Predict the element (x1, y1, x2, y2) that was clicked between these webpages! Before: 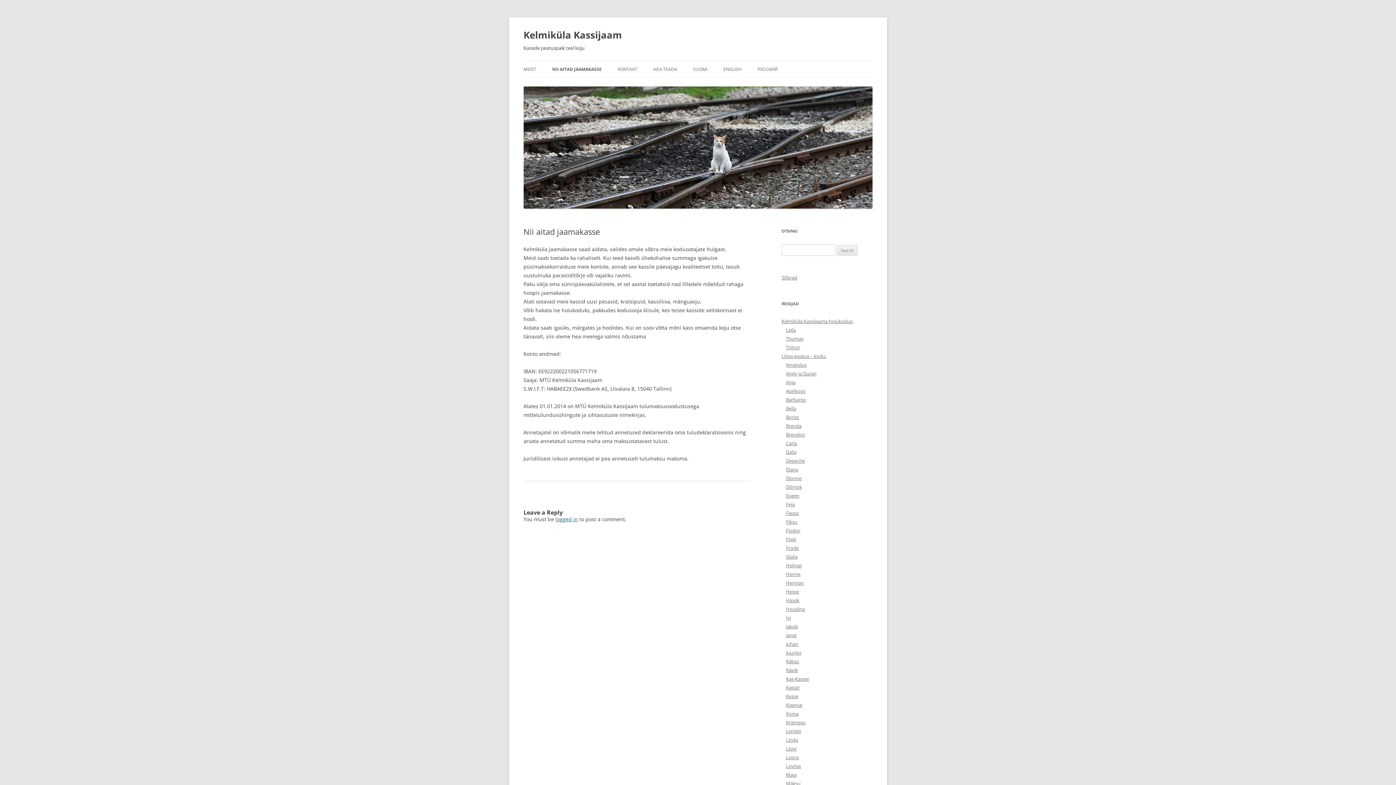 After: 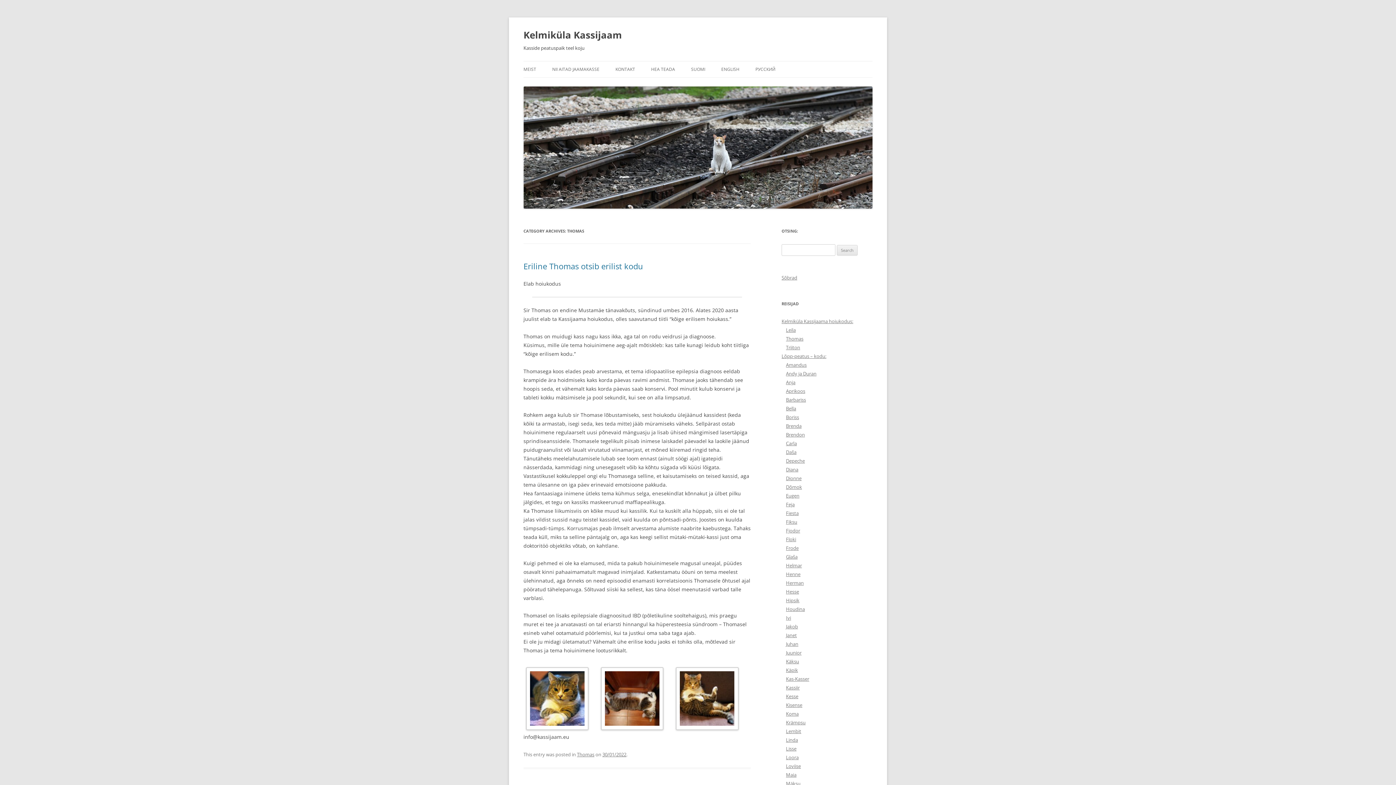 Action: label: Thomas bbox: (786, 335, 803, 342)